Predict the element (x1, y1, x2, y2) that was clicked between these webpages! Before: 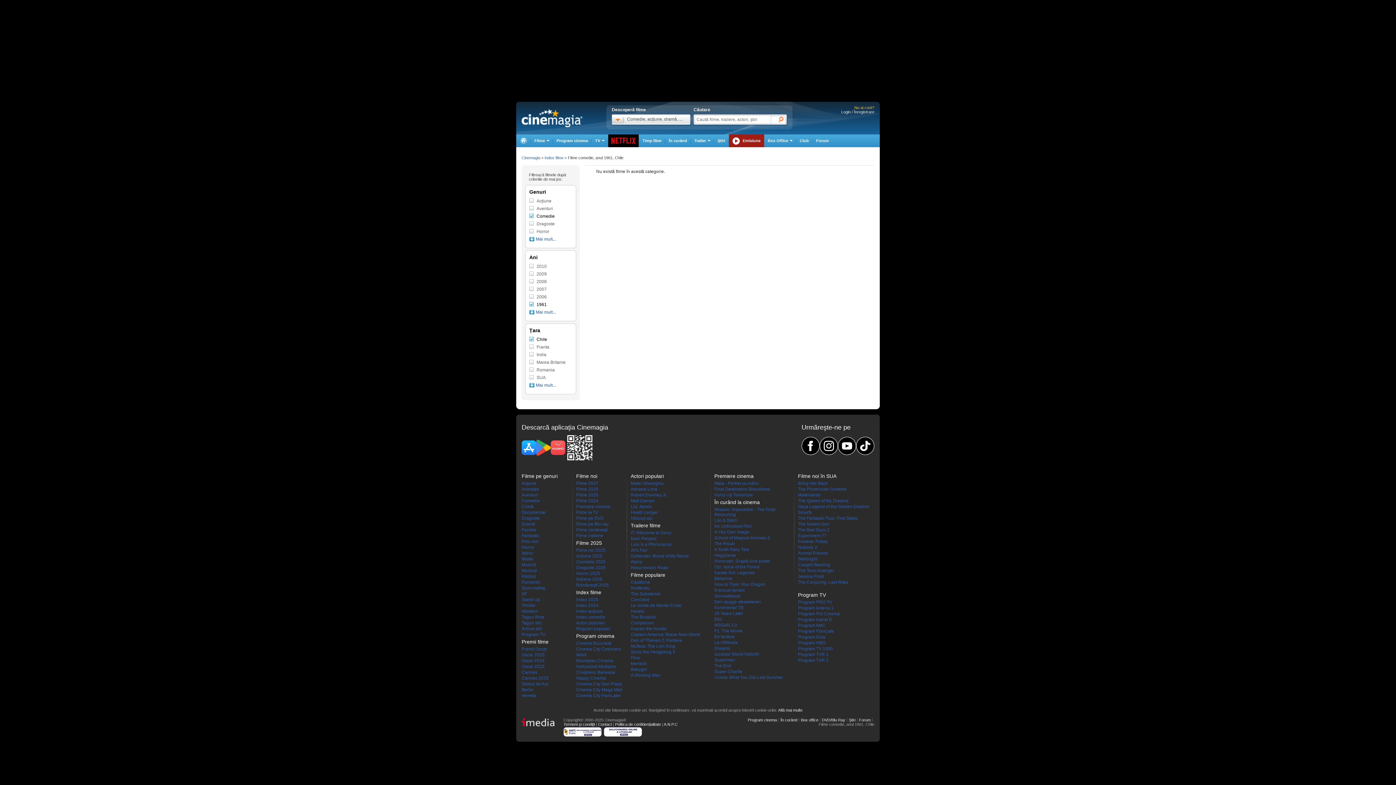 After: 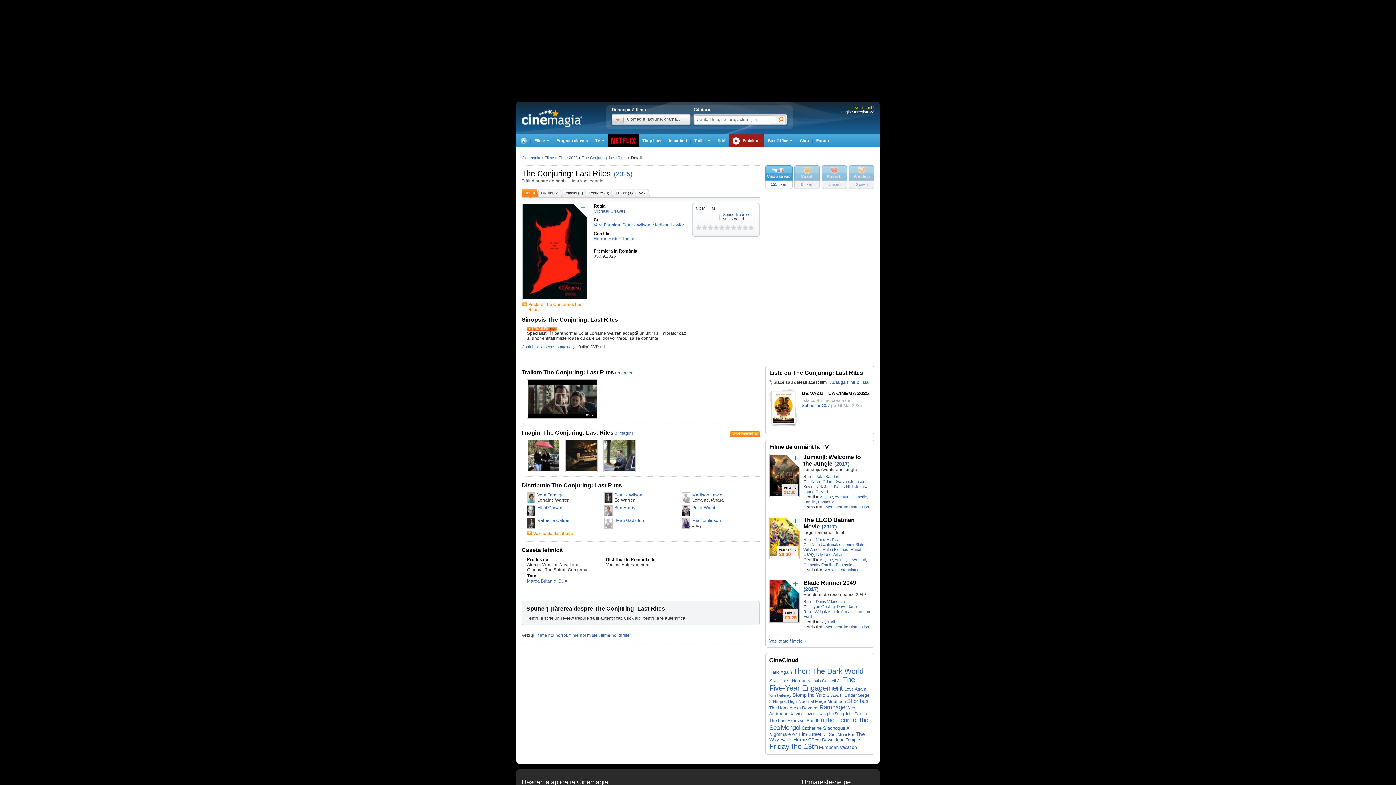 Action: label: The Conjuring: Last Rites bbox: (798, 580, 848, 585)